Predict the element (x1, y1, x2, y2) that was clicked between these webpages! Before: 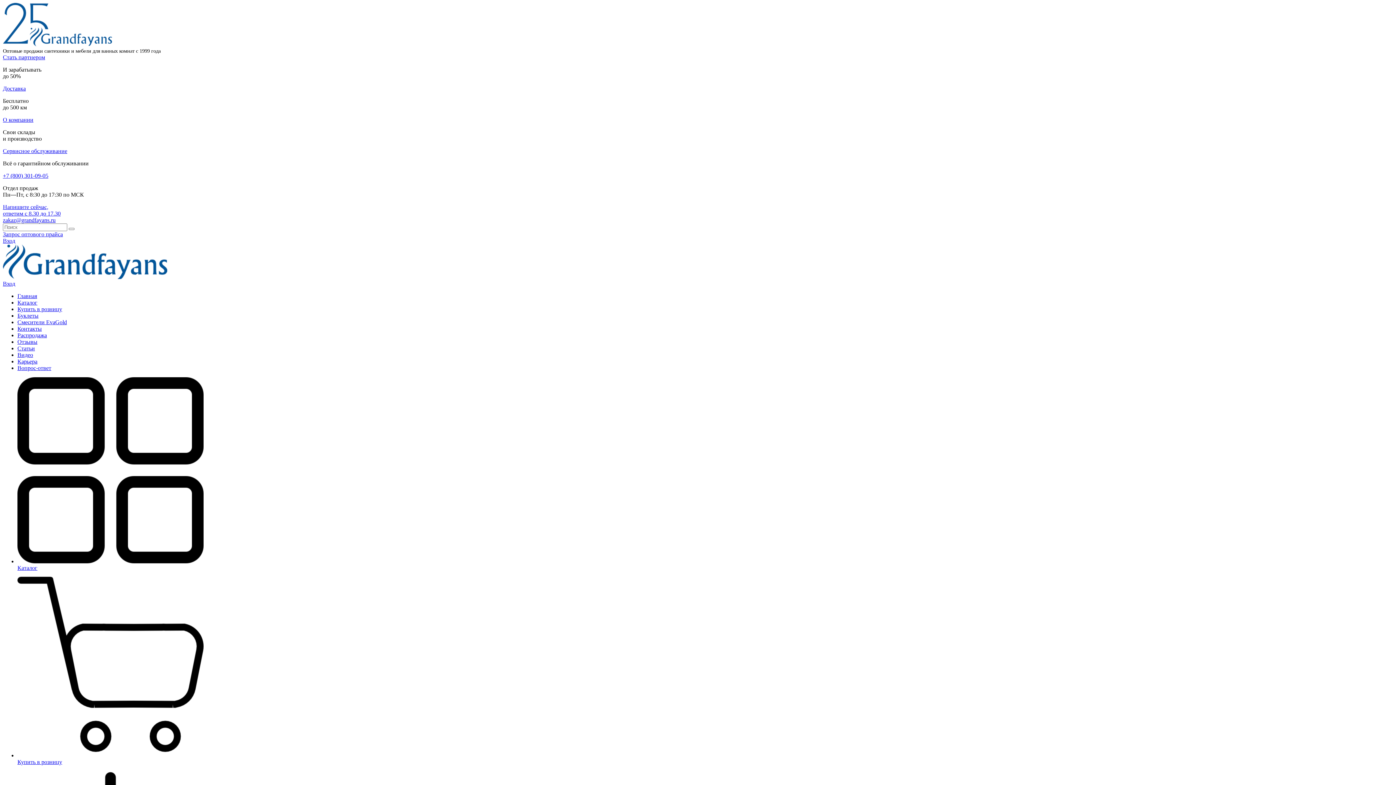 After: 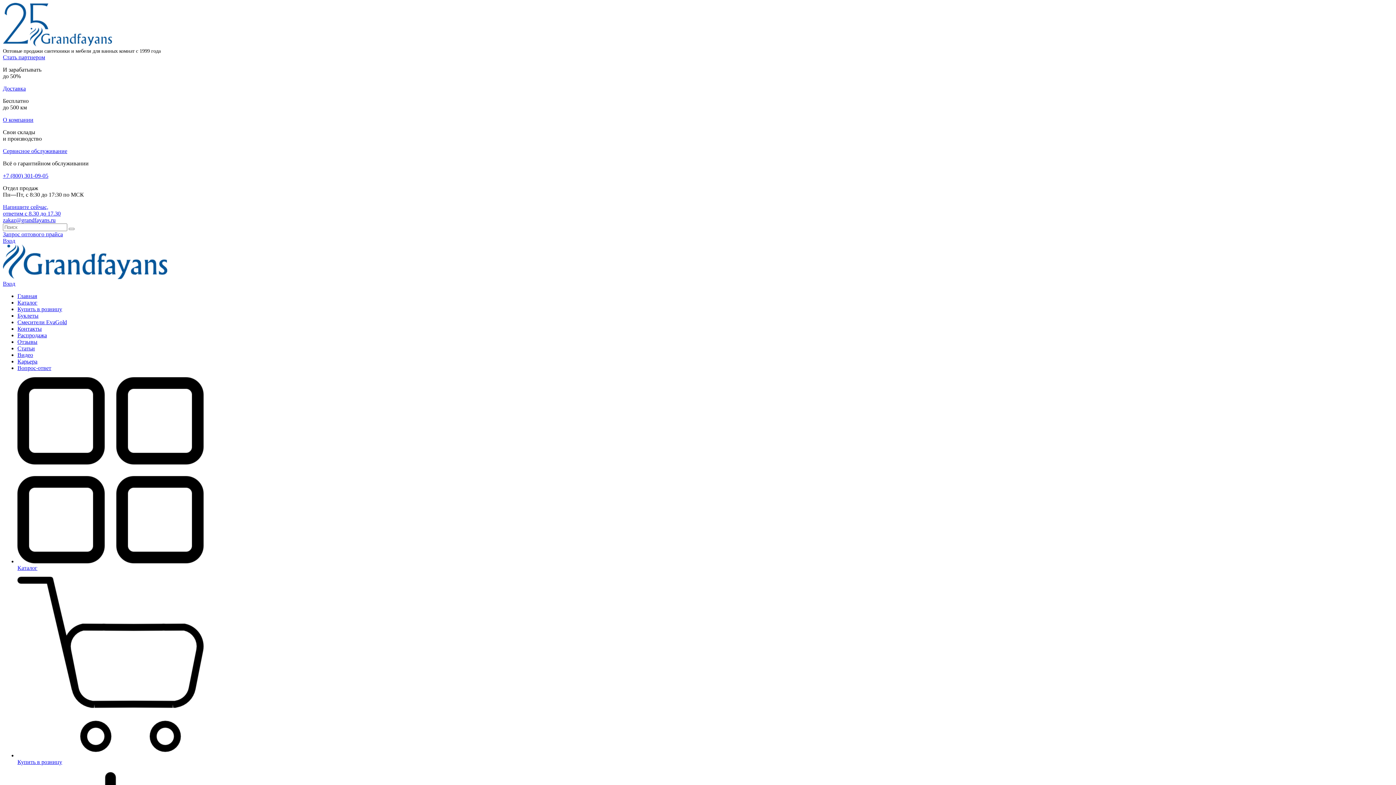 Action: bbox: (17, 306, 62, 312) label: Купить в розницу